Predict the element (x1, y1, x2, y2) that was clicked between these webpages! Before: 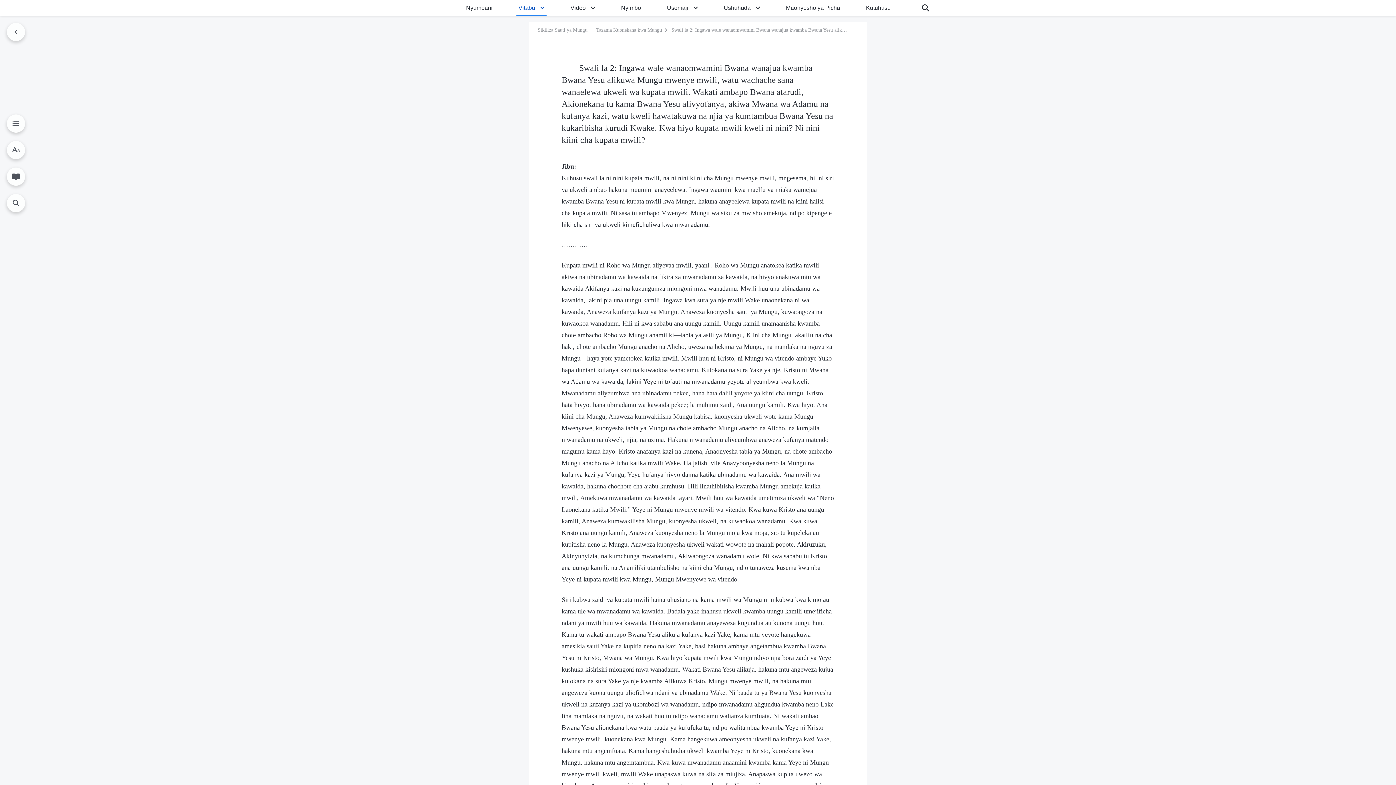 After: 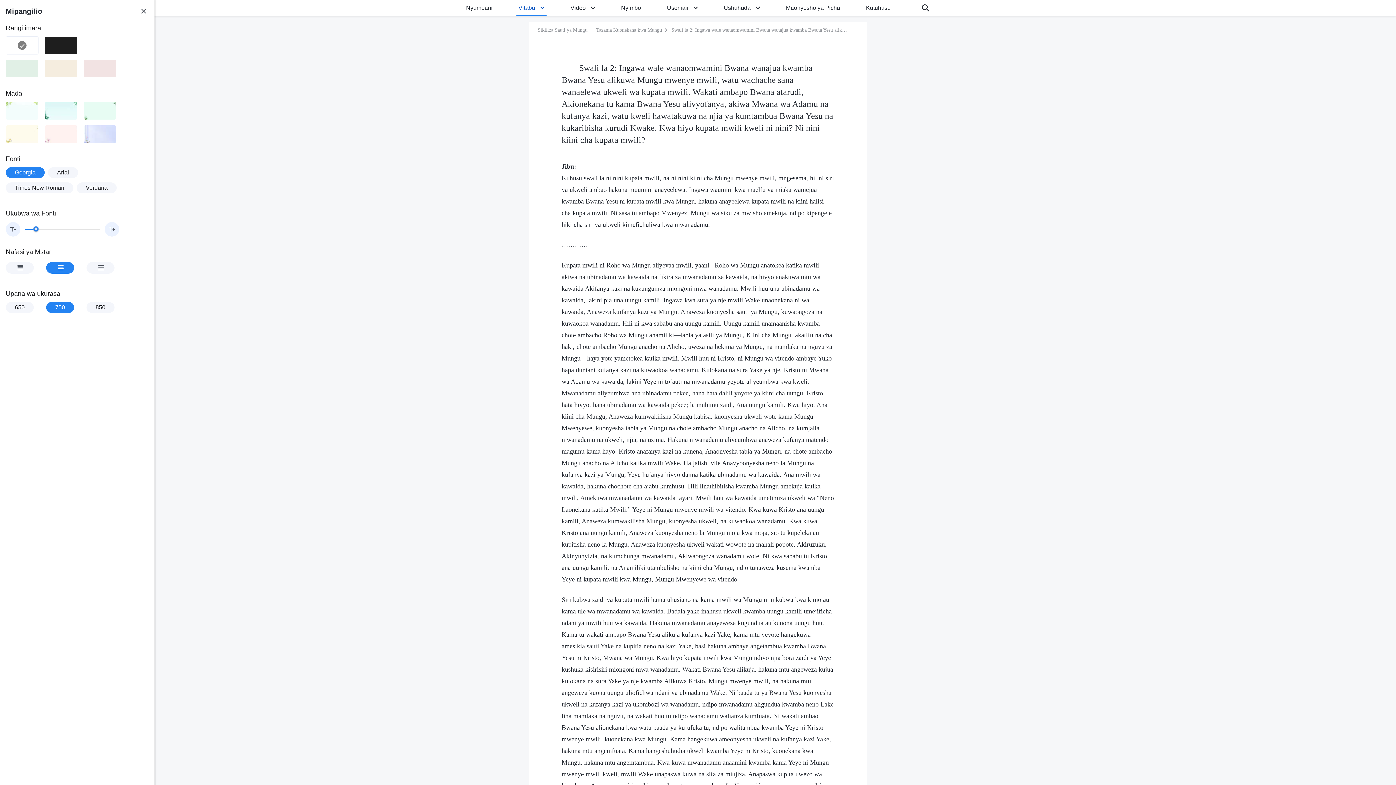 Action: bbox: (6, 140, 25, 158)